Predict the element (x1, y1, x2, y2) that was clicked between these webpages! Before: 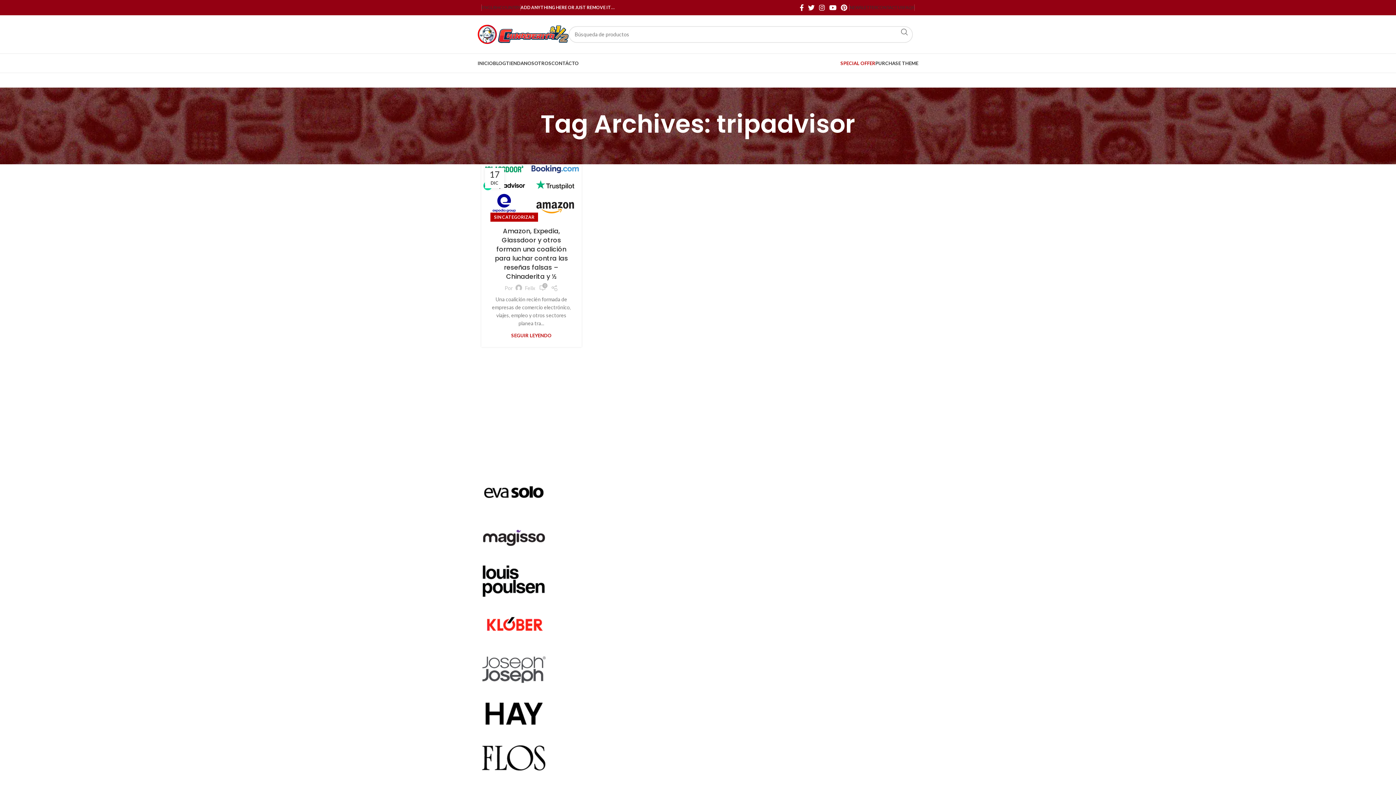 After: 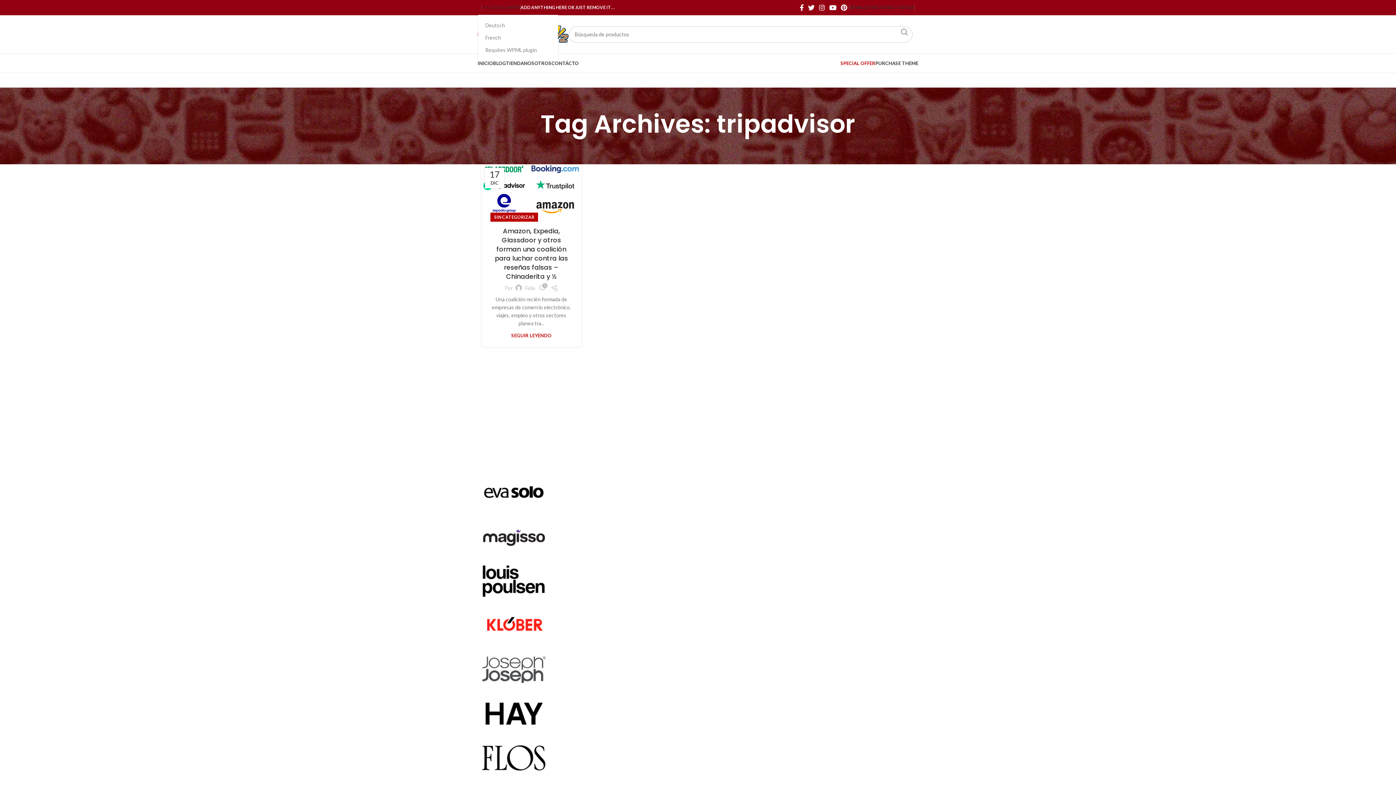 Action: label: ENGLISH bbox: (481, 0, 499, 14)